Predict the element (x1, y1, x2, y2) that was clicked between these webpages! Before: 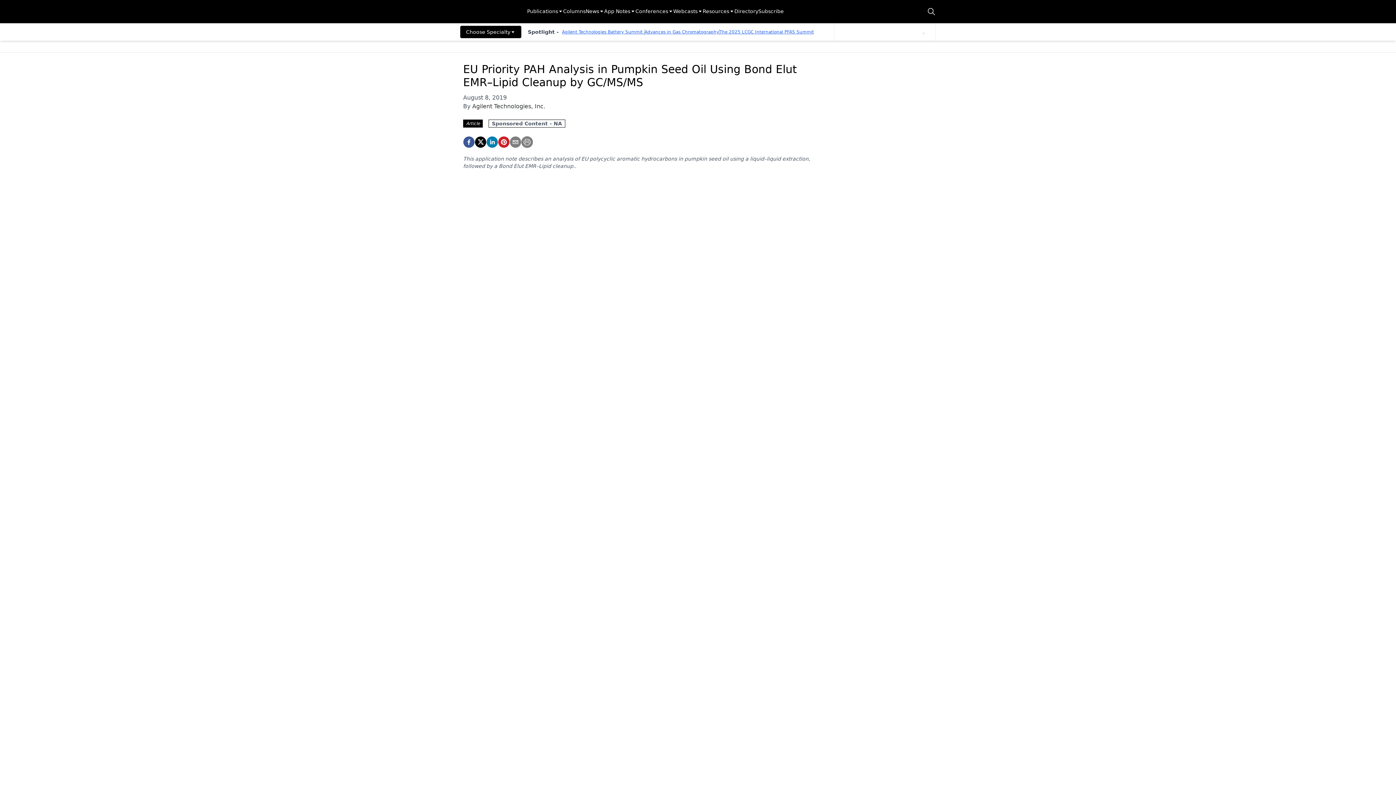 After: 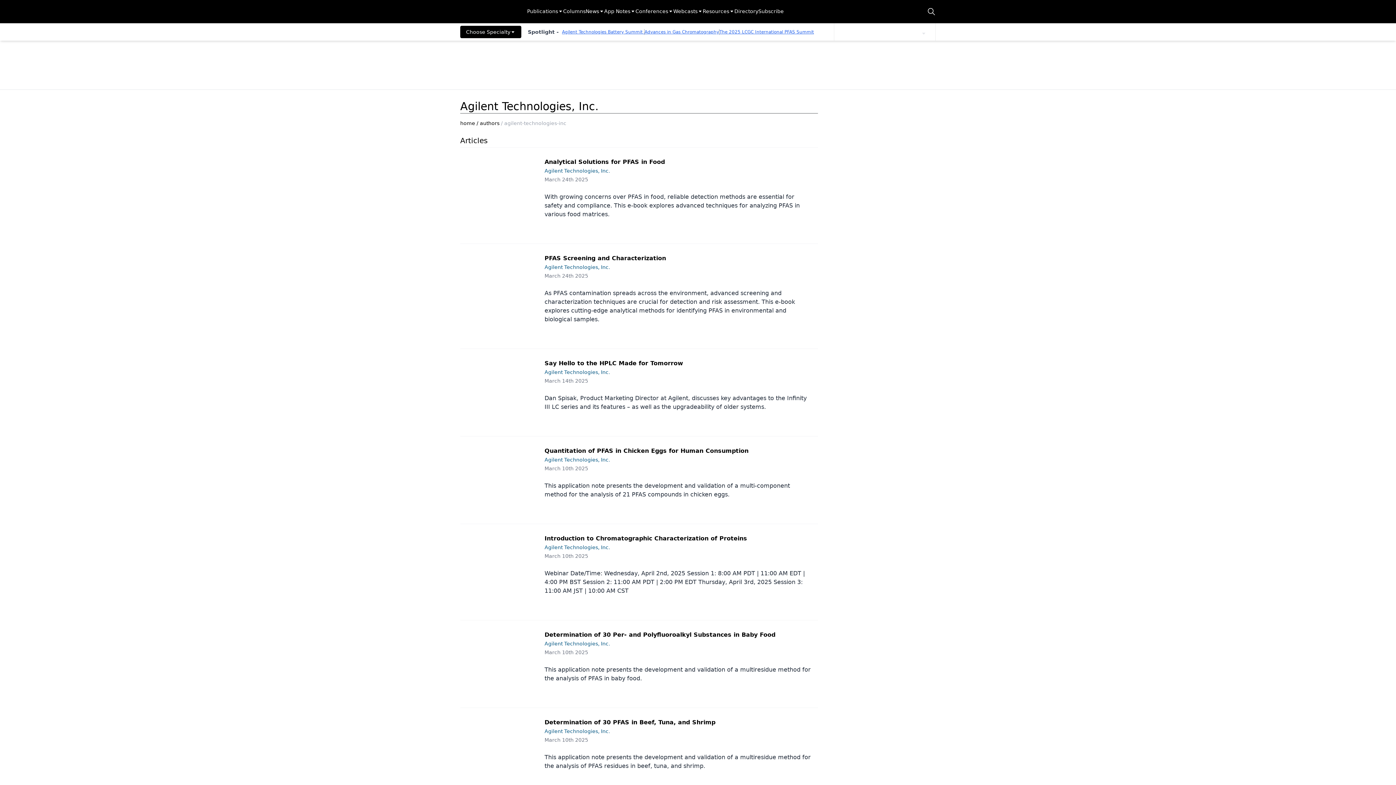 Action: bbox: (472, 102, 545, 109) label: Agilent Technologies, Inc.